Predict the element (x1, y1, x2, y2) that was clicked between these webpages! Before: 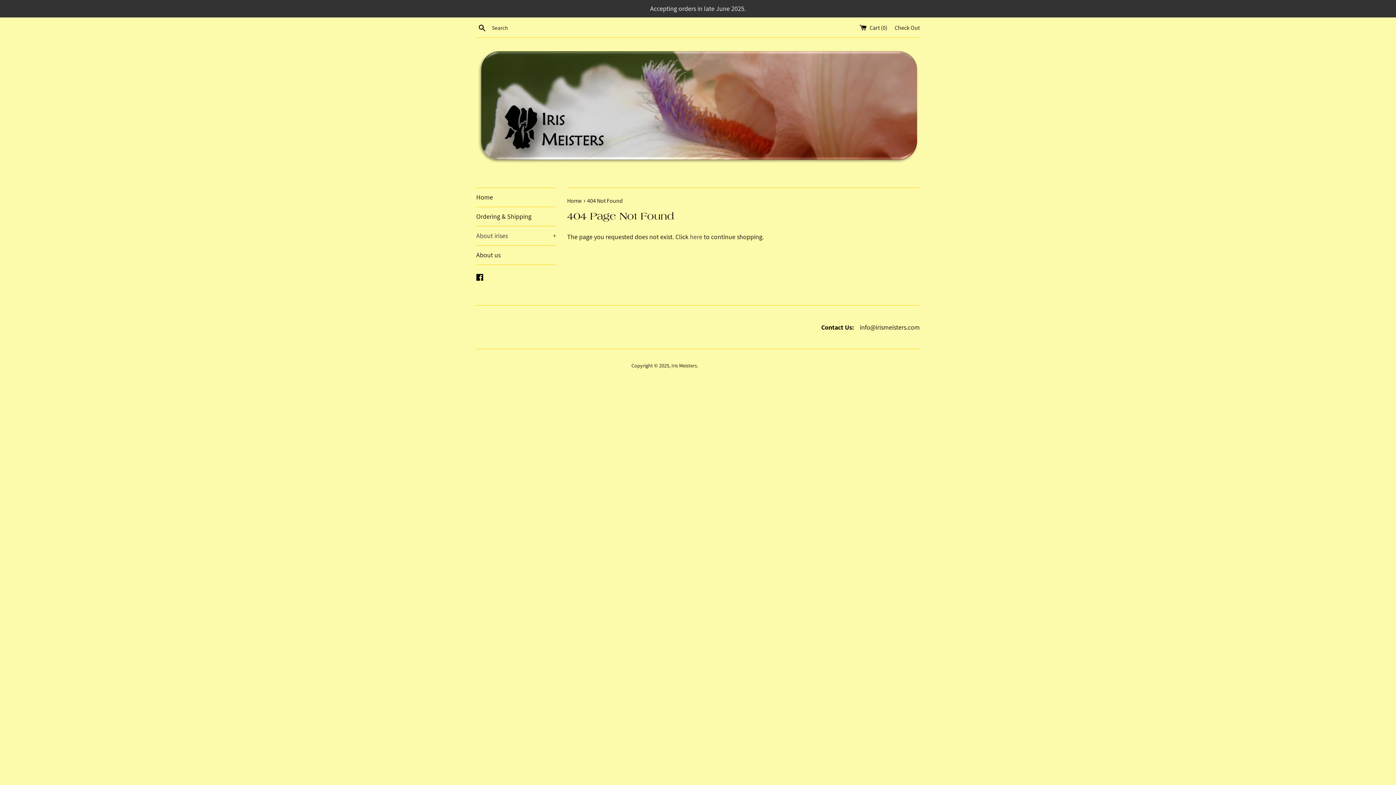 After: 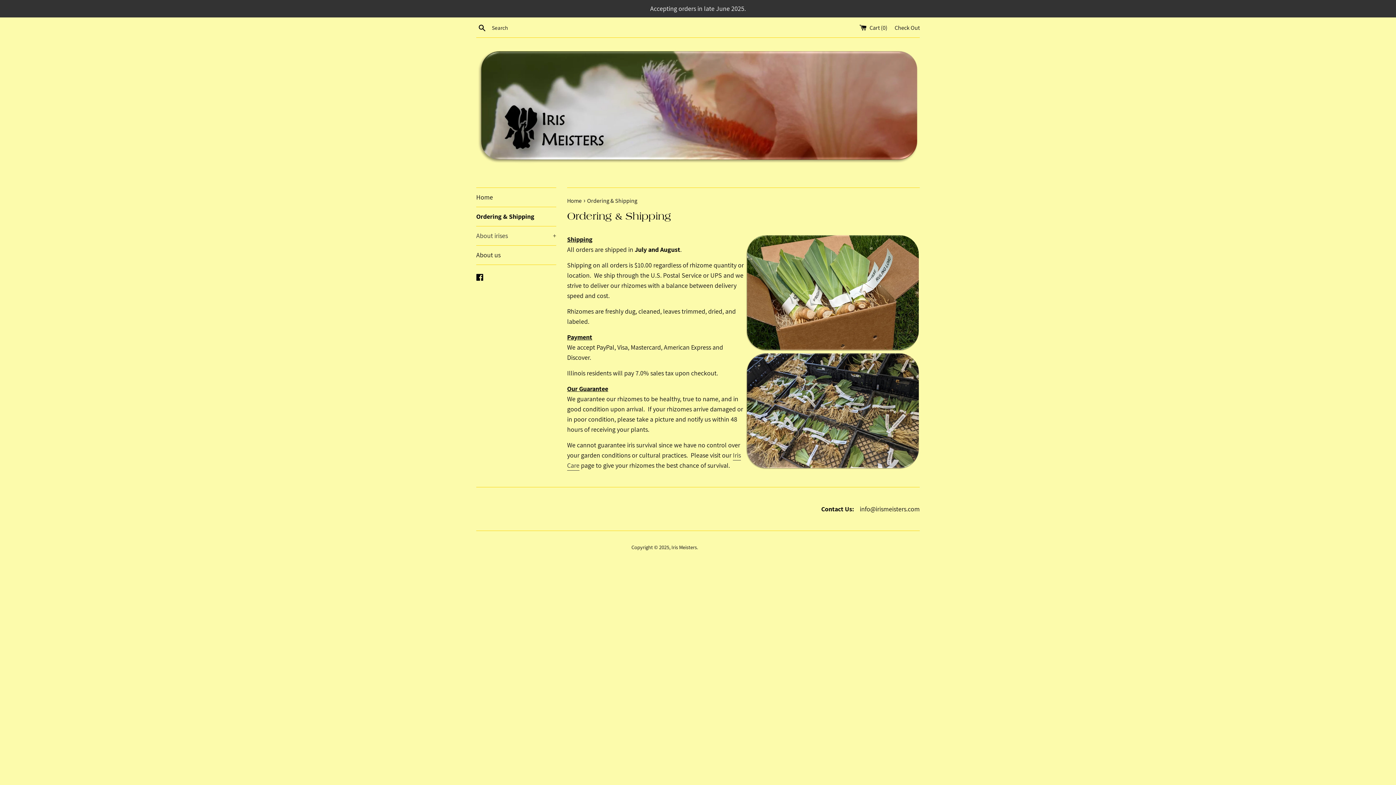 Action: label: Ordering & Shipping bbox: (476, 207, 556, 226)